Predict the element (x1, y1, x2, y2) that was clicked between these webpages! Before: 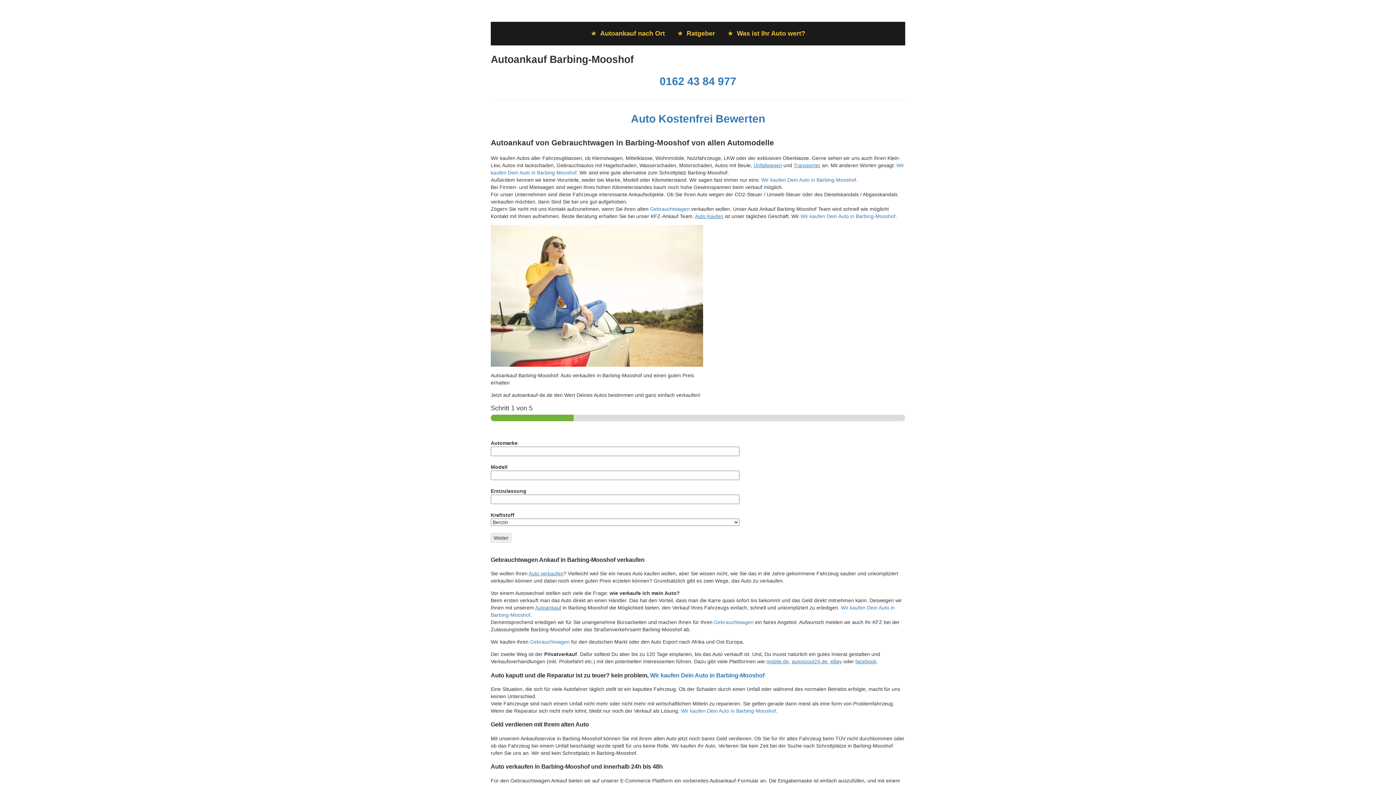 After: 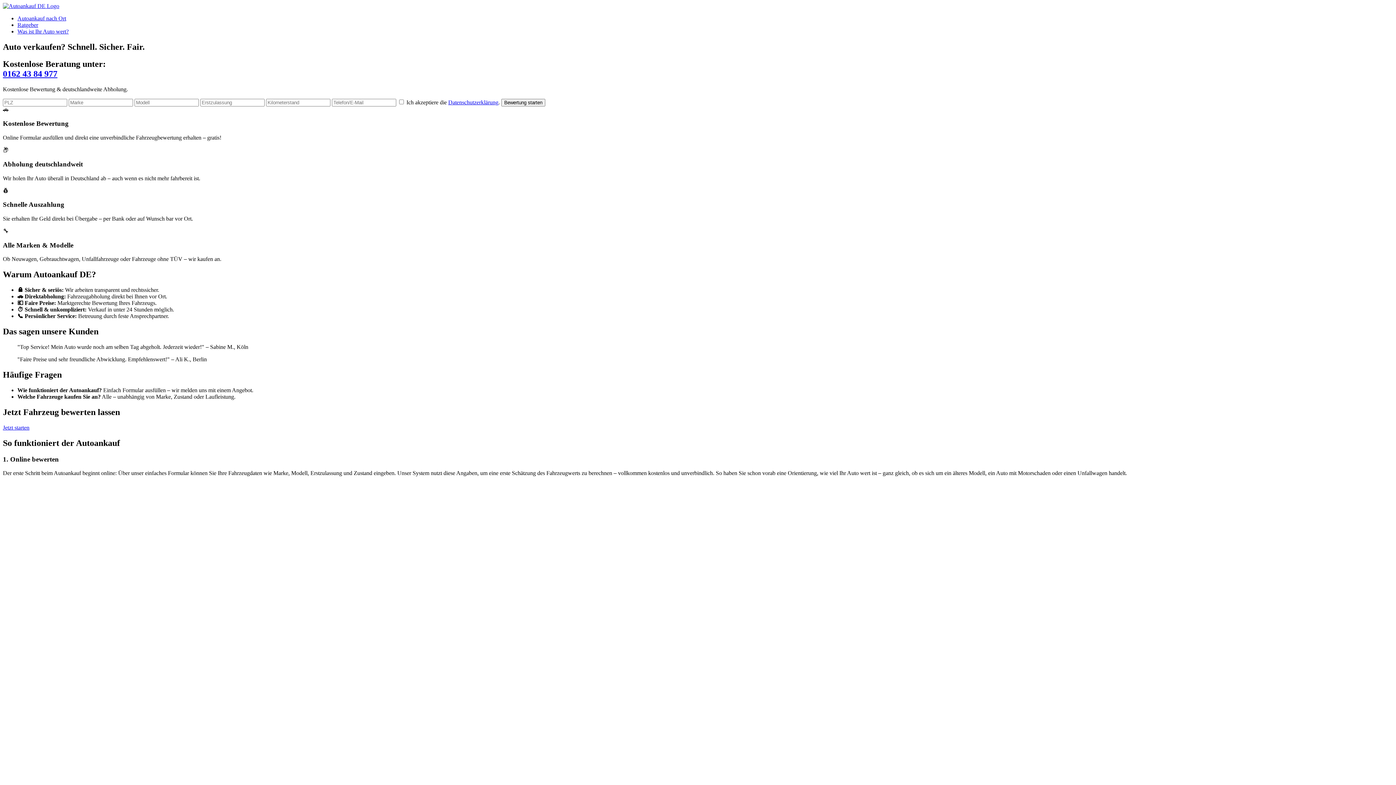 Action: bbox: (490, 7, 600, 13)